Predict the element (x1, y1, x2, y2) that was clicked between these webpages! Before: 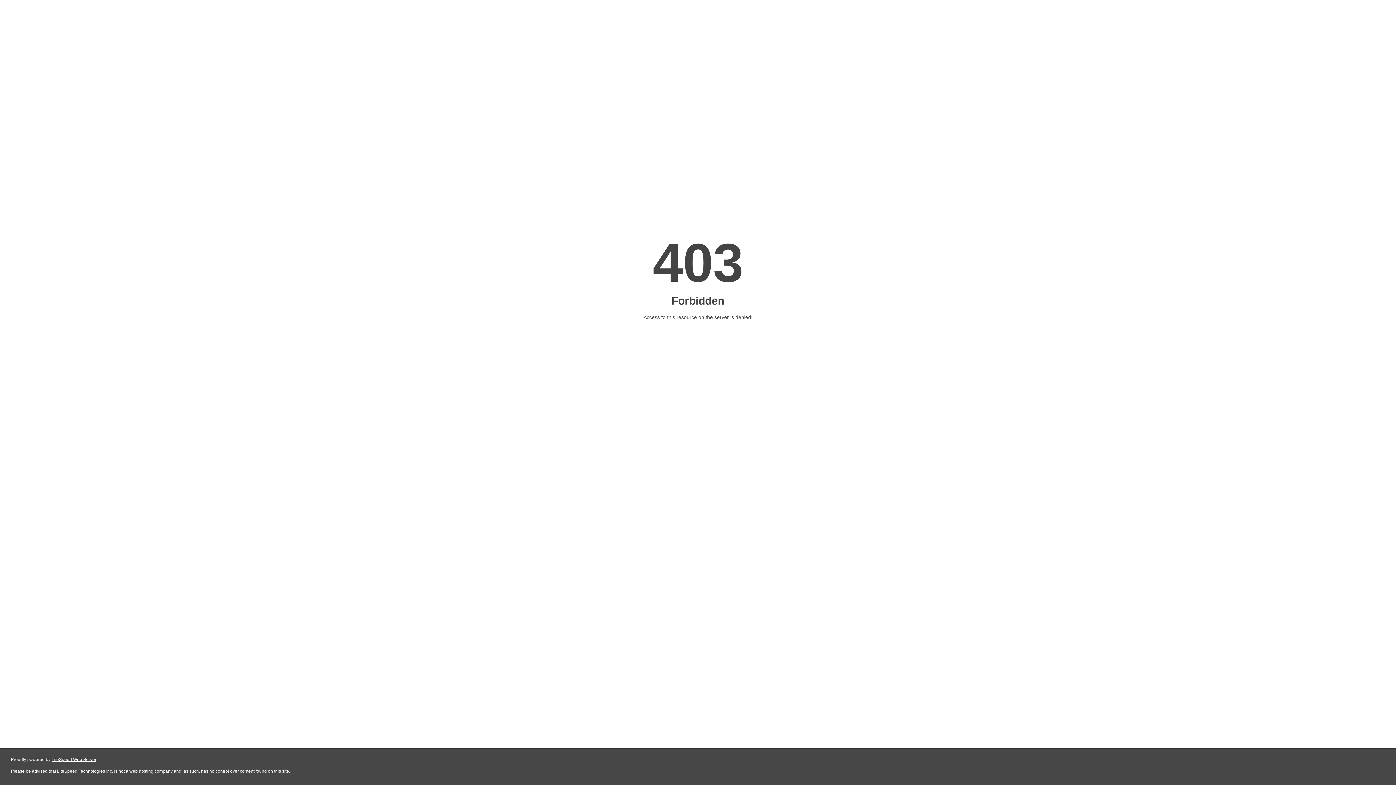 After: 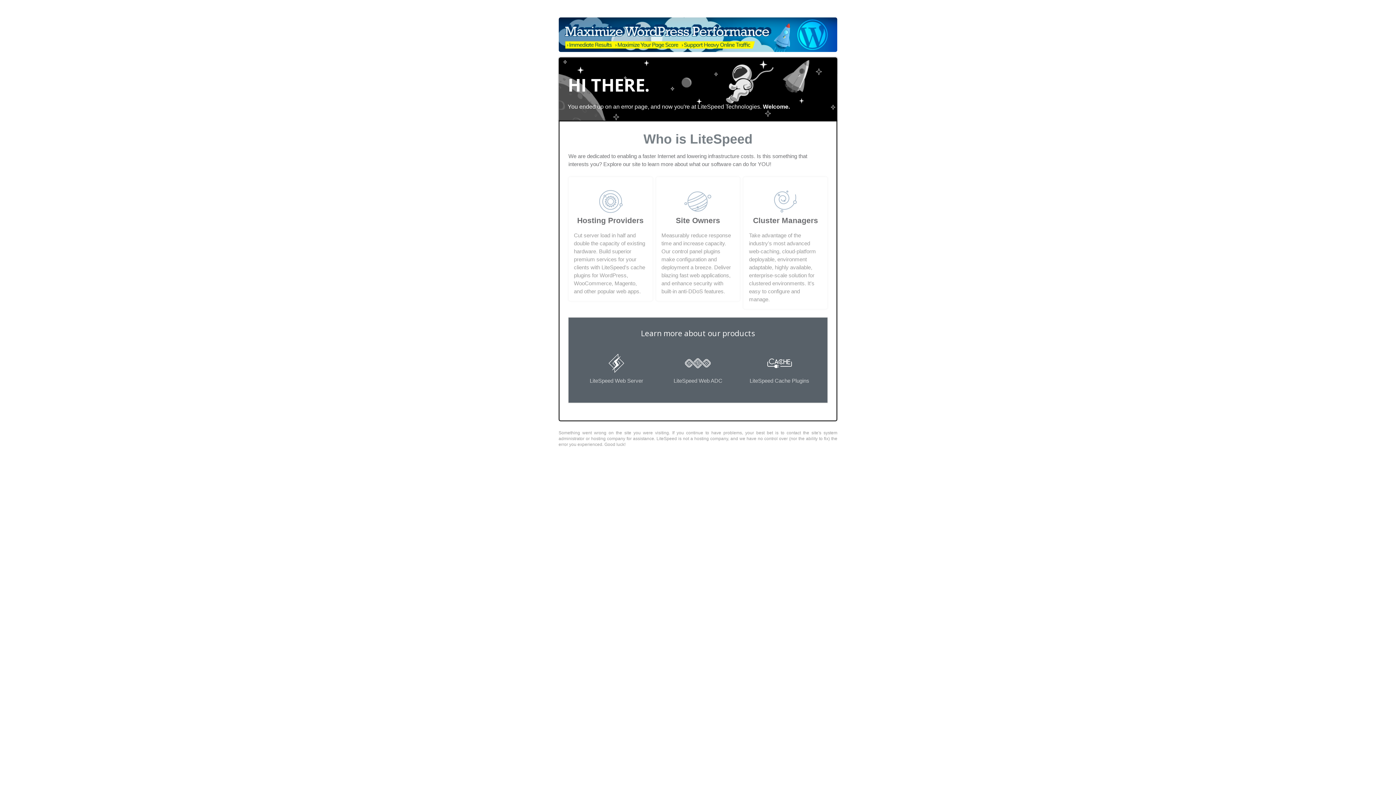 Action: label: LiteSpeed Web Server bbox: (51, 757, 96, 762)